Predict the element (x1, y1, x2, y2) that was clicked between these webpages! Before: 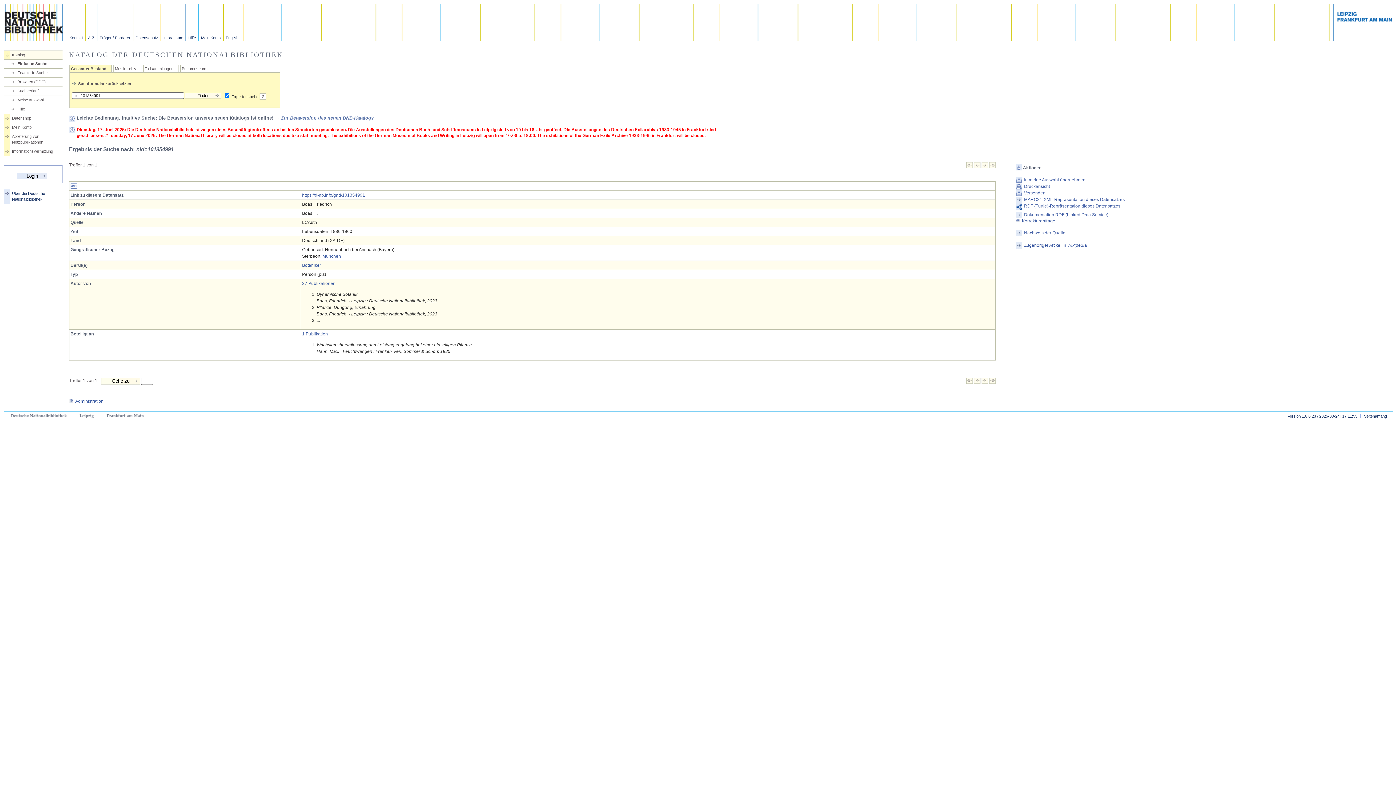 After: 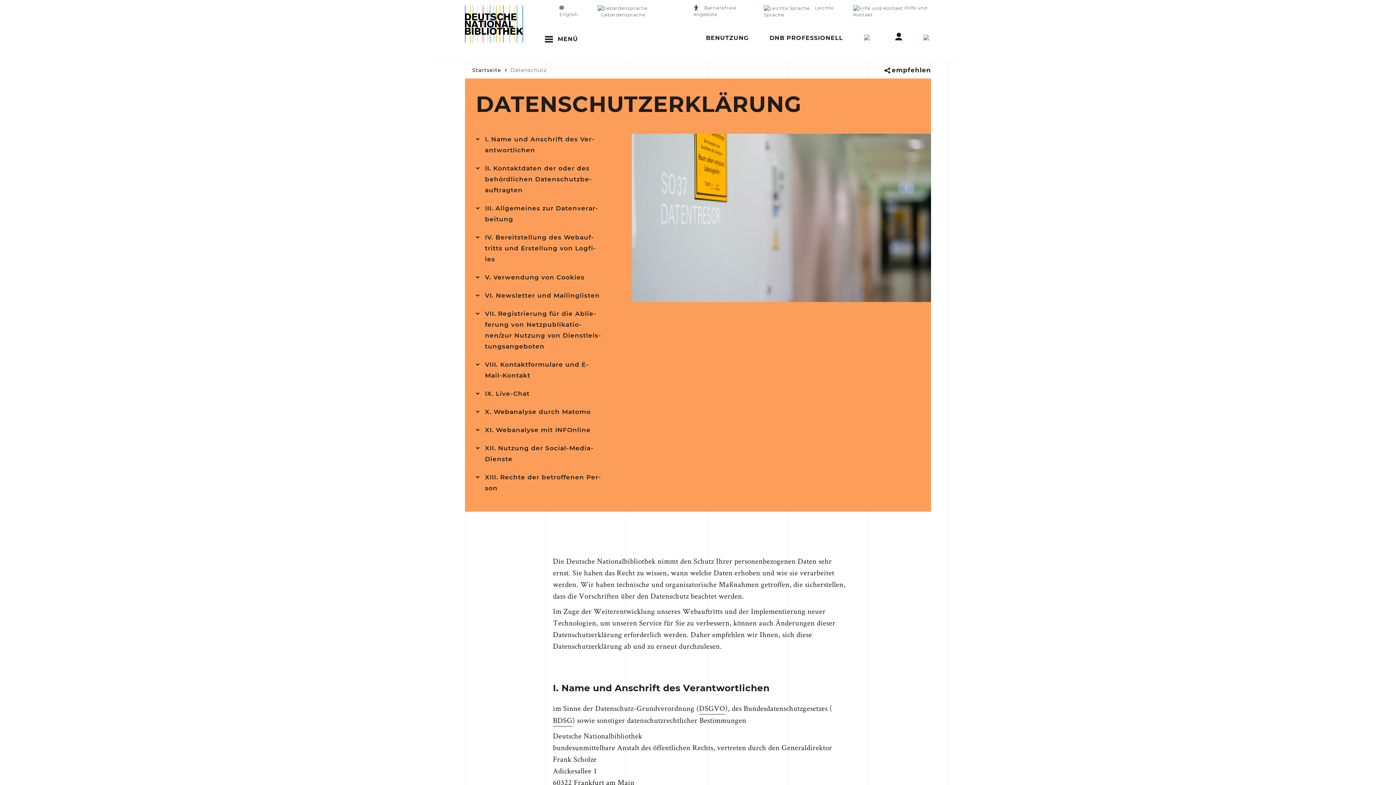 Action: label: Datenschutz bbox: (133, 4, 161, 41)